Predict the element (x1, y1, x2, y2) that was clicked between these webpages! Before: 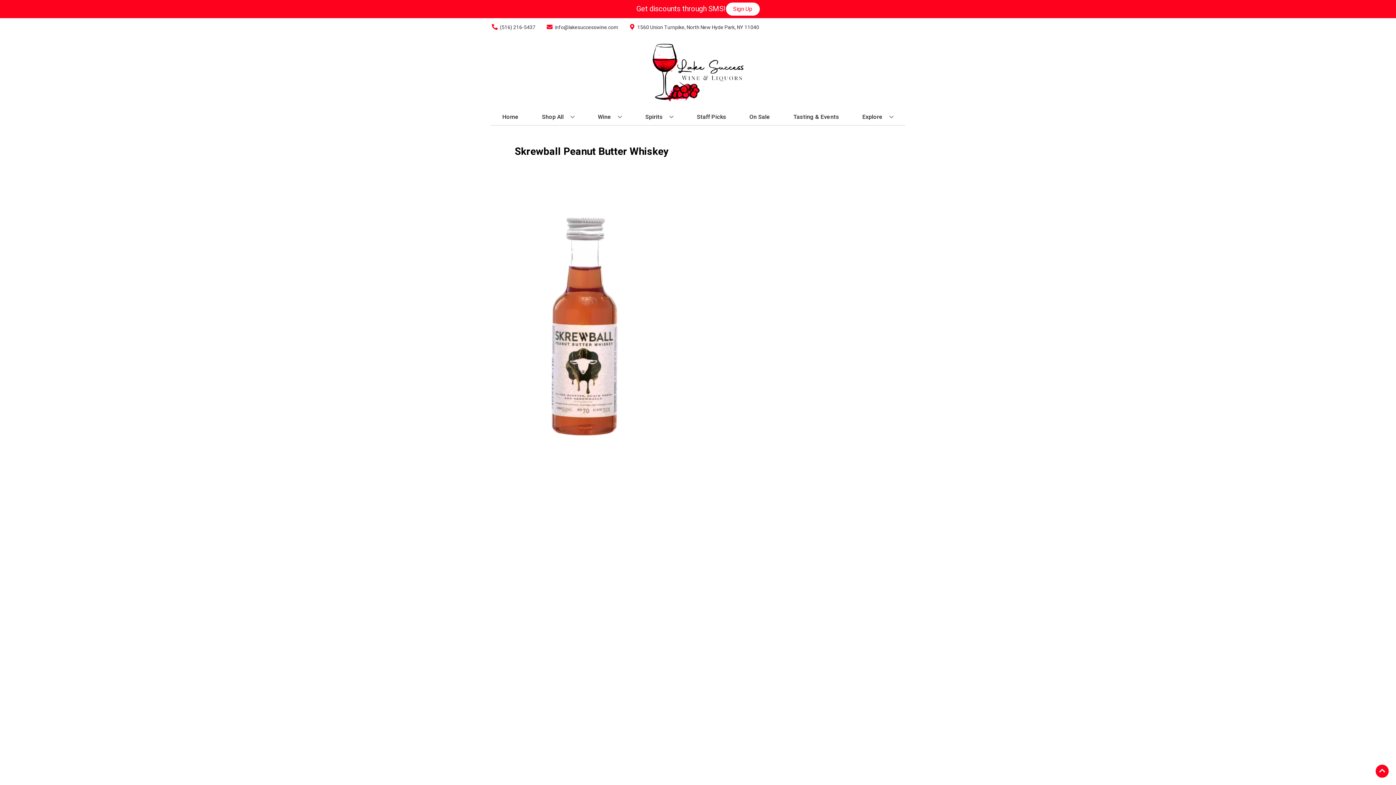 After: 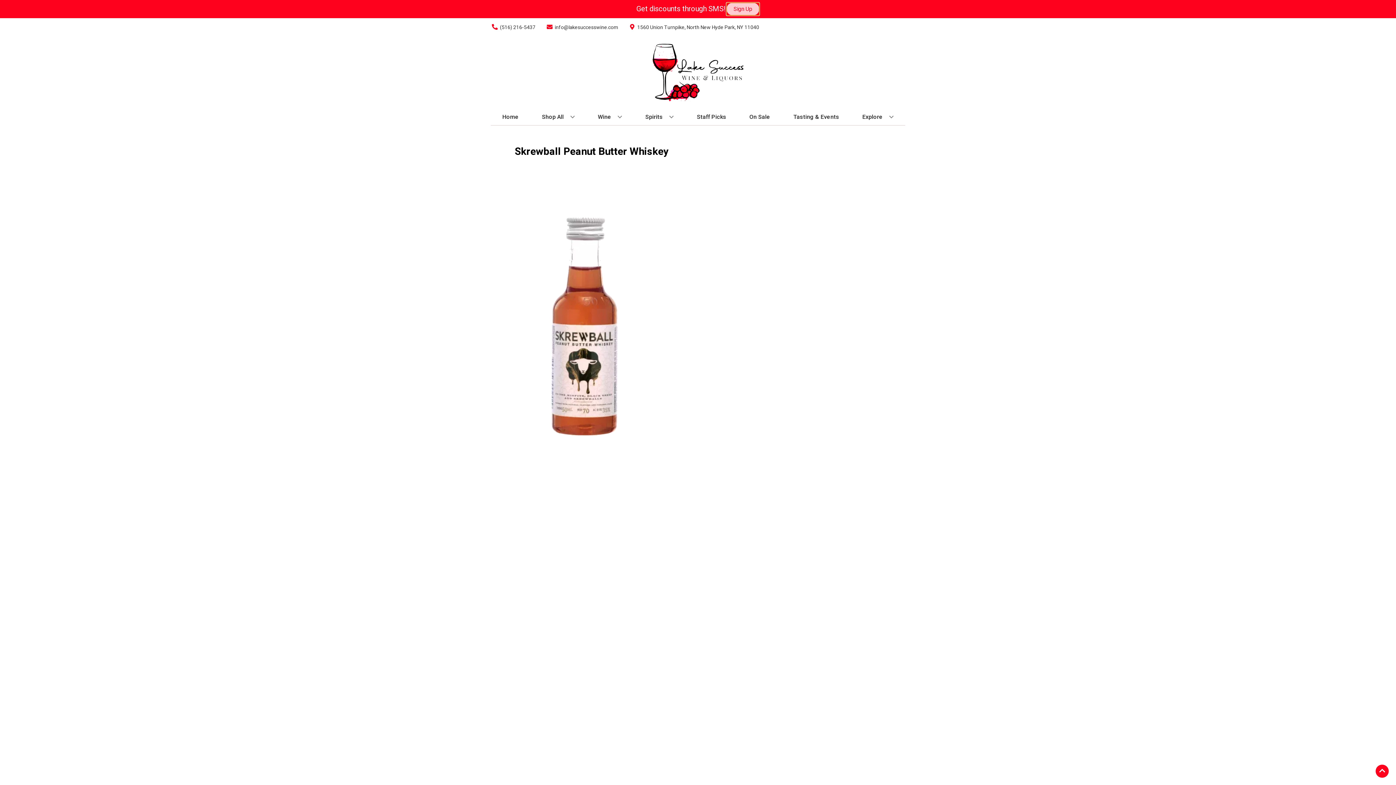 Action: label: Sign Up bbox: (726, 2, 759, 15)